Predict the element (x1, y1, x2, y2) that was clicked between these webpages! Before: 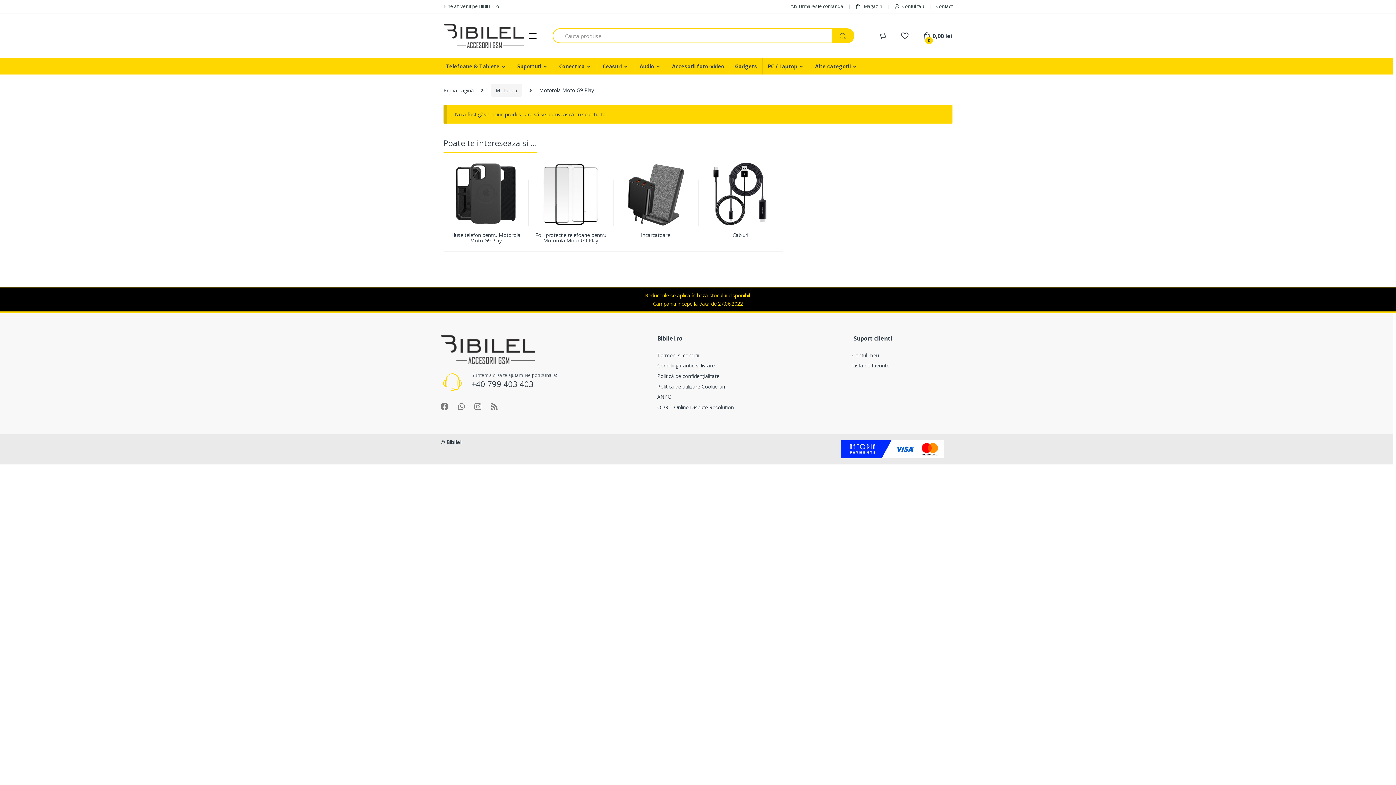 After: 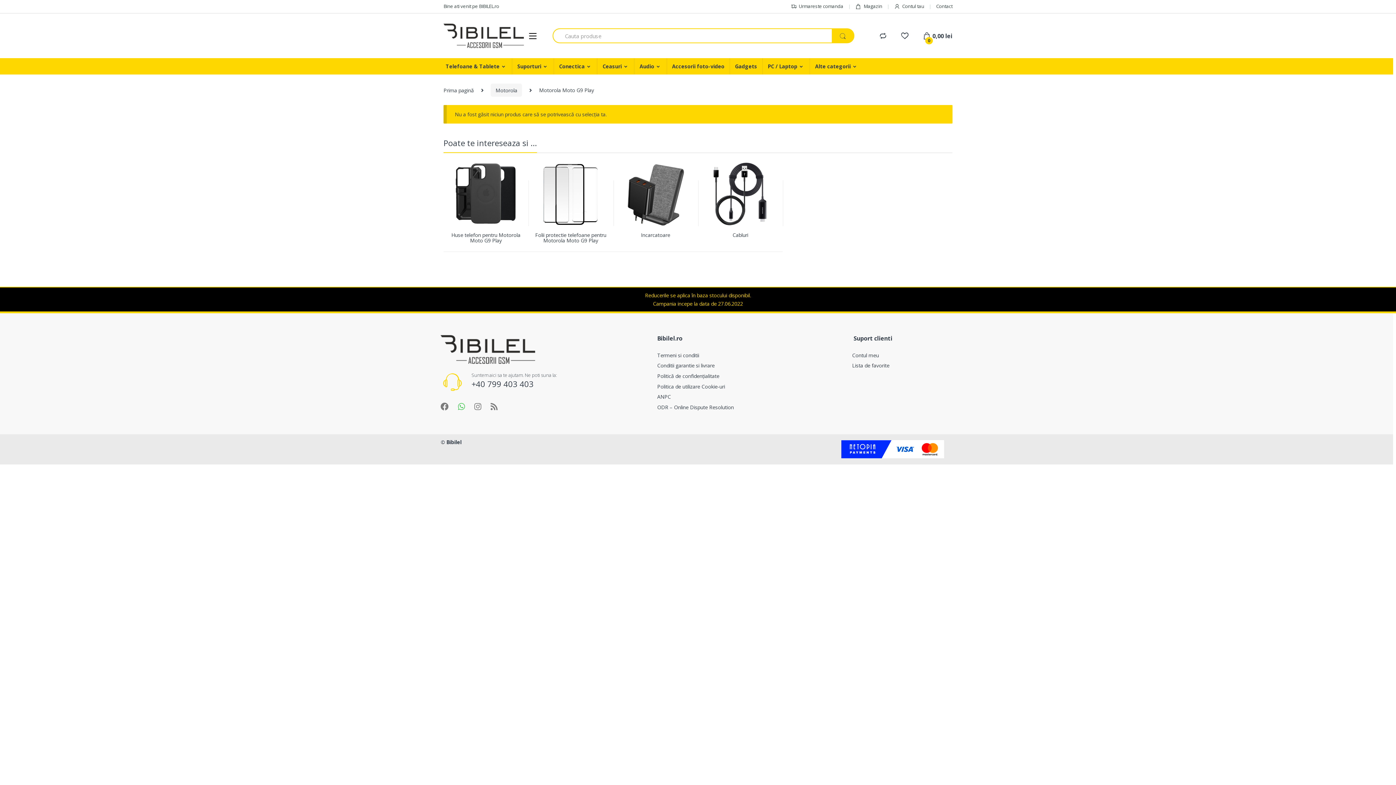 Action: bbox: (458, 402, 465, 410)